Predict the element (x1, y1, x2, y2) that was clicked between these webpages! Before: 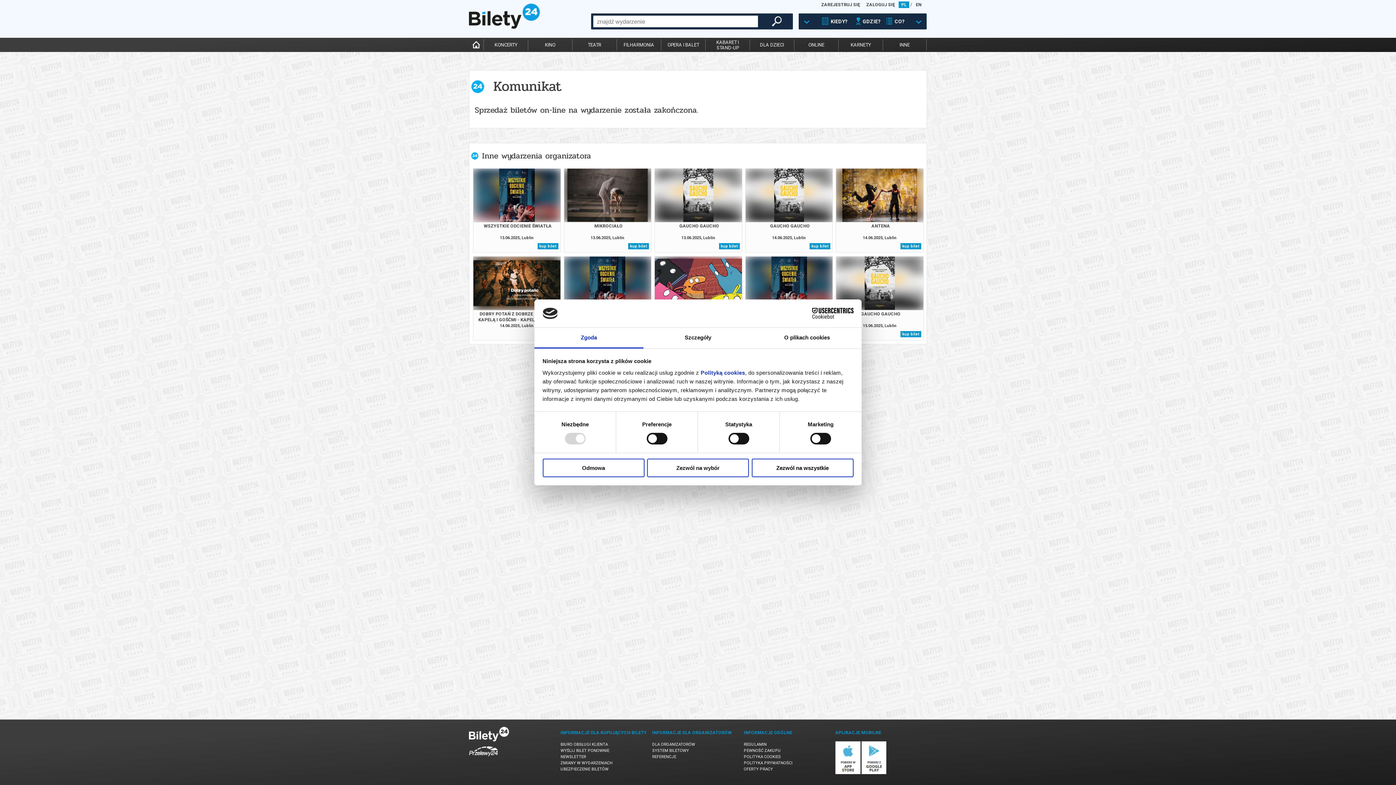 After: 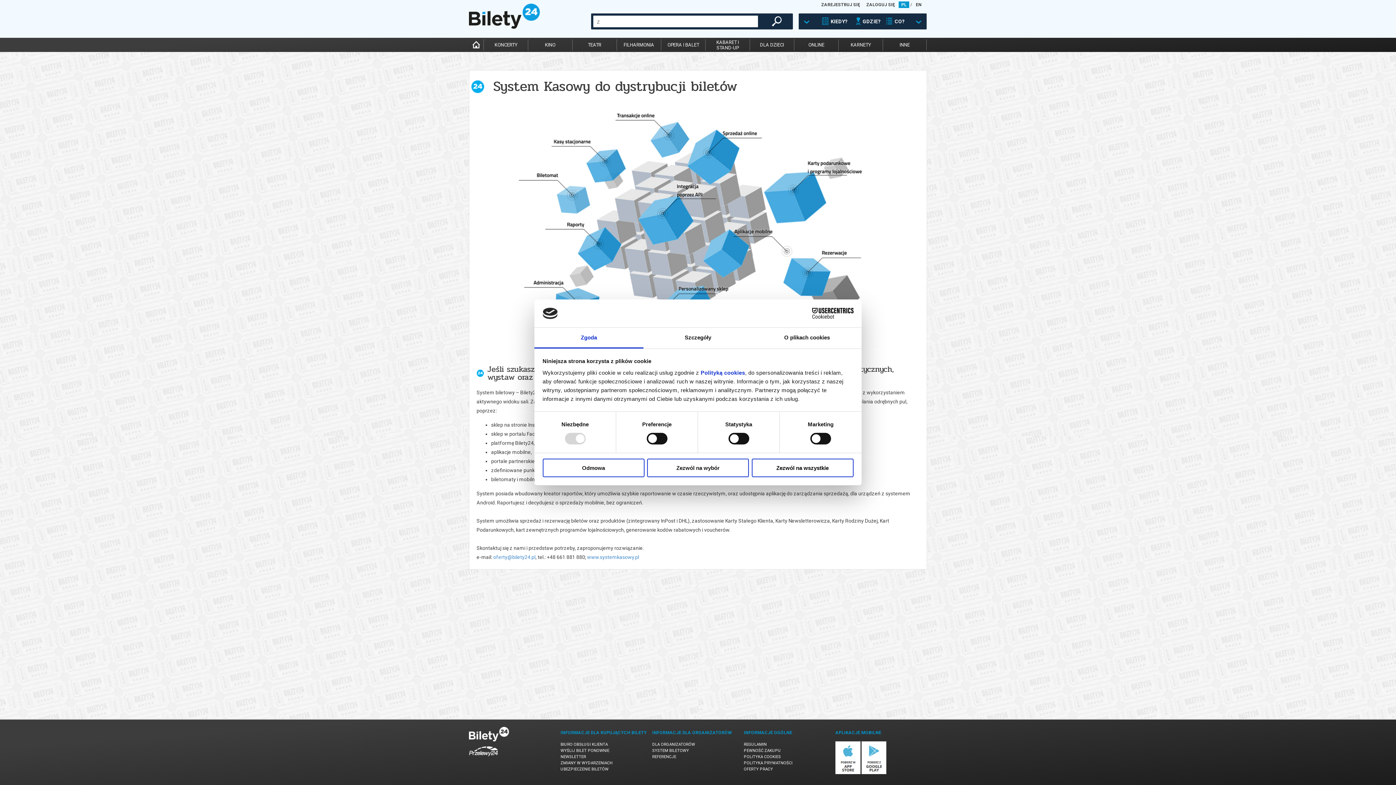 Action: label: SYSTEM BILETOWY bbox: (652, 748, 689, 753)